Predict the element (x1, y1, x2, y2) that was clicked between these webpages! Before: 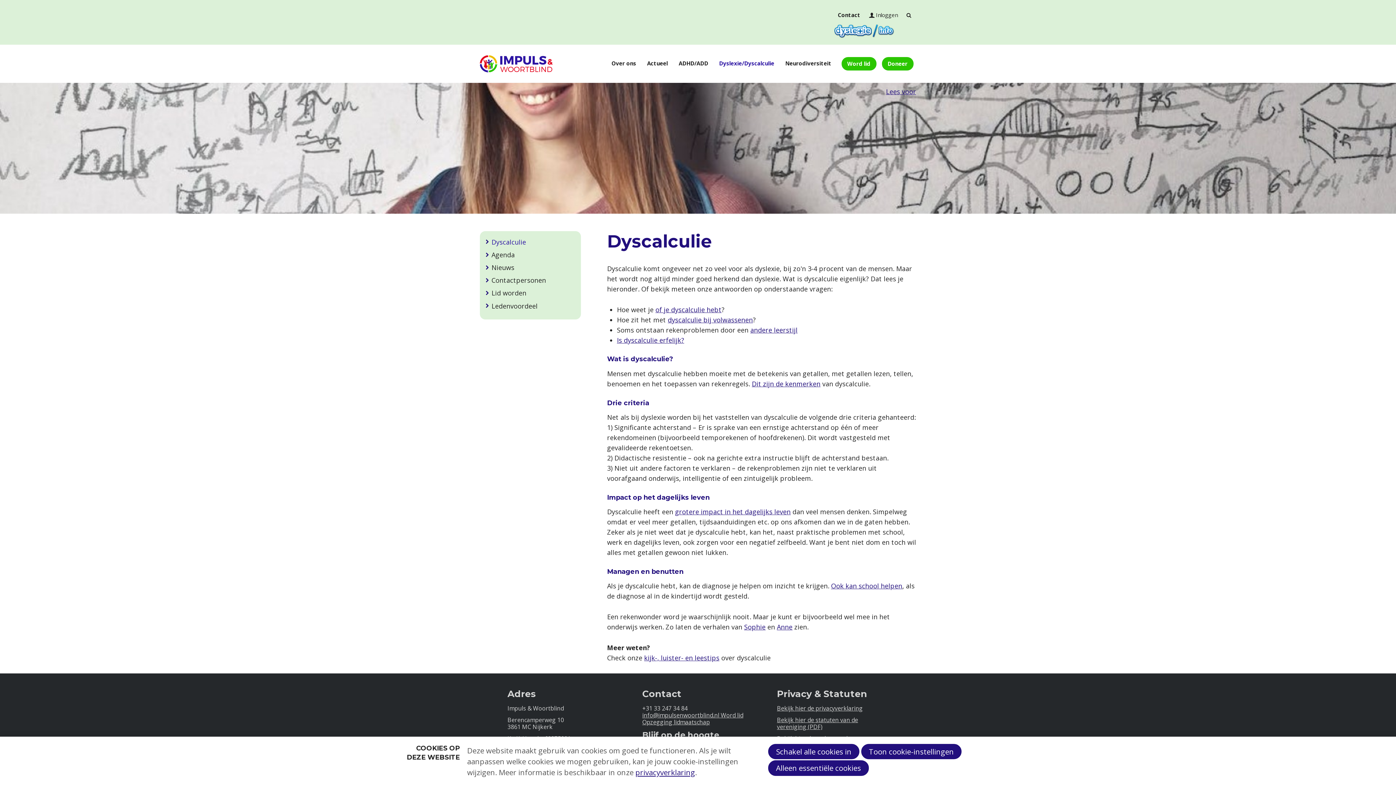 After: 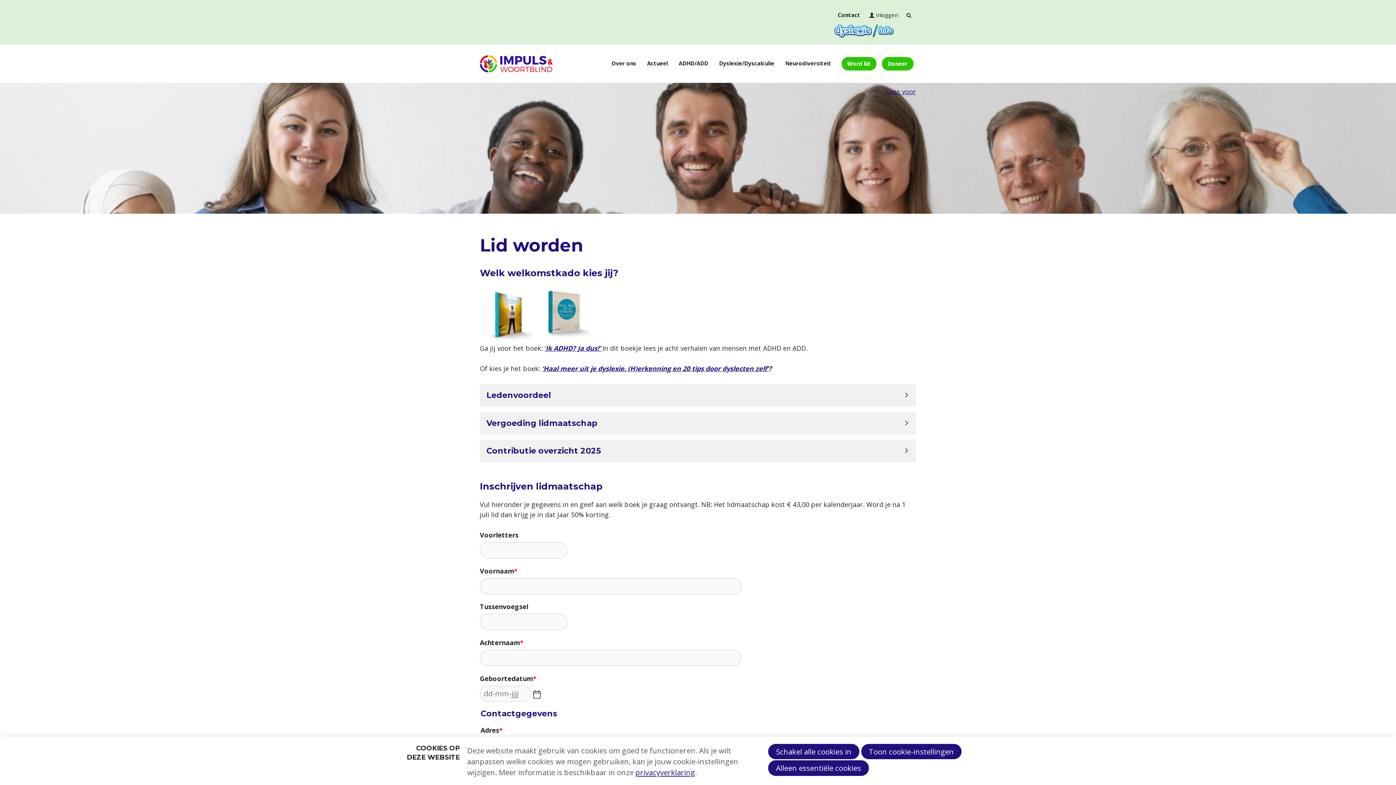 Action: bbox: (841, 57, 876, 70) label: Word lid